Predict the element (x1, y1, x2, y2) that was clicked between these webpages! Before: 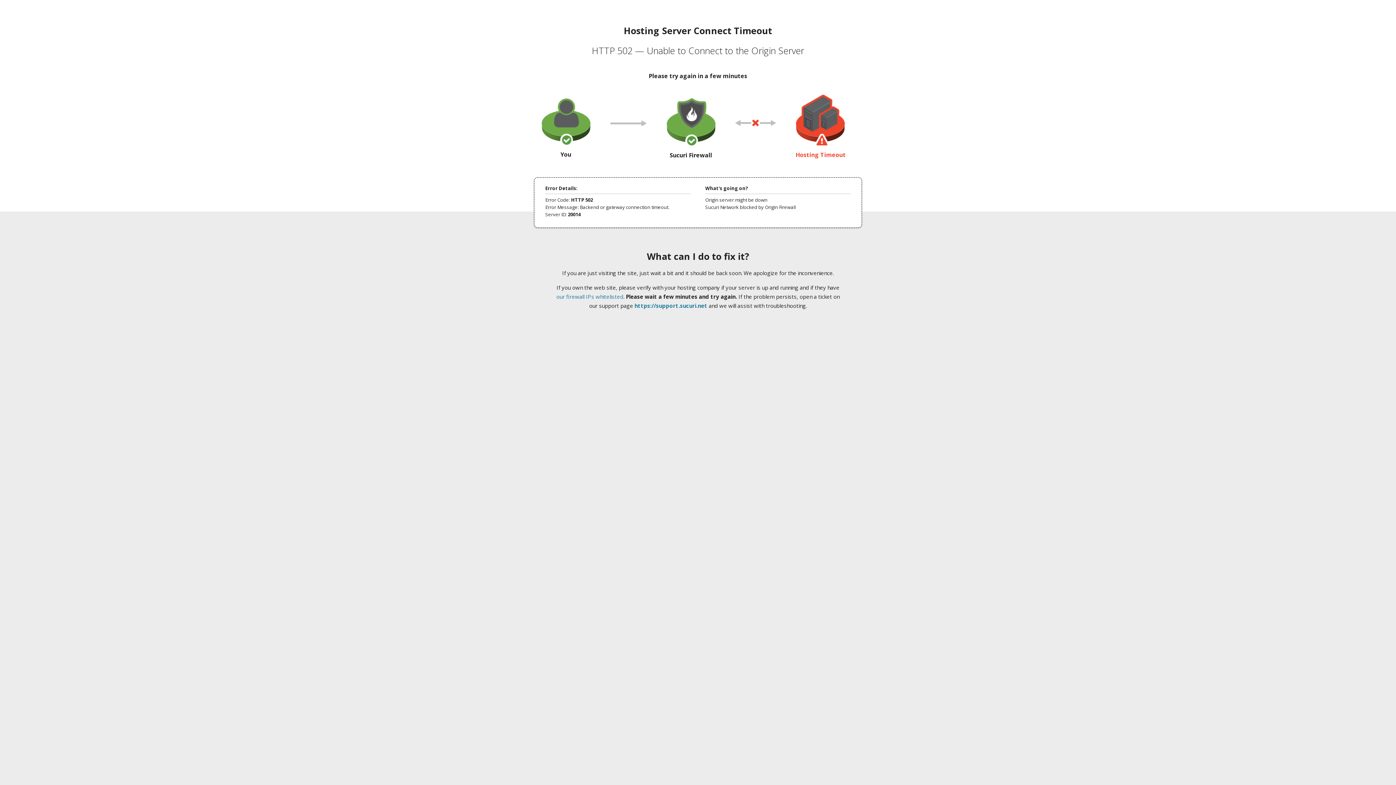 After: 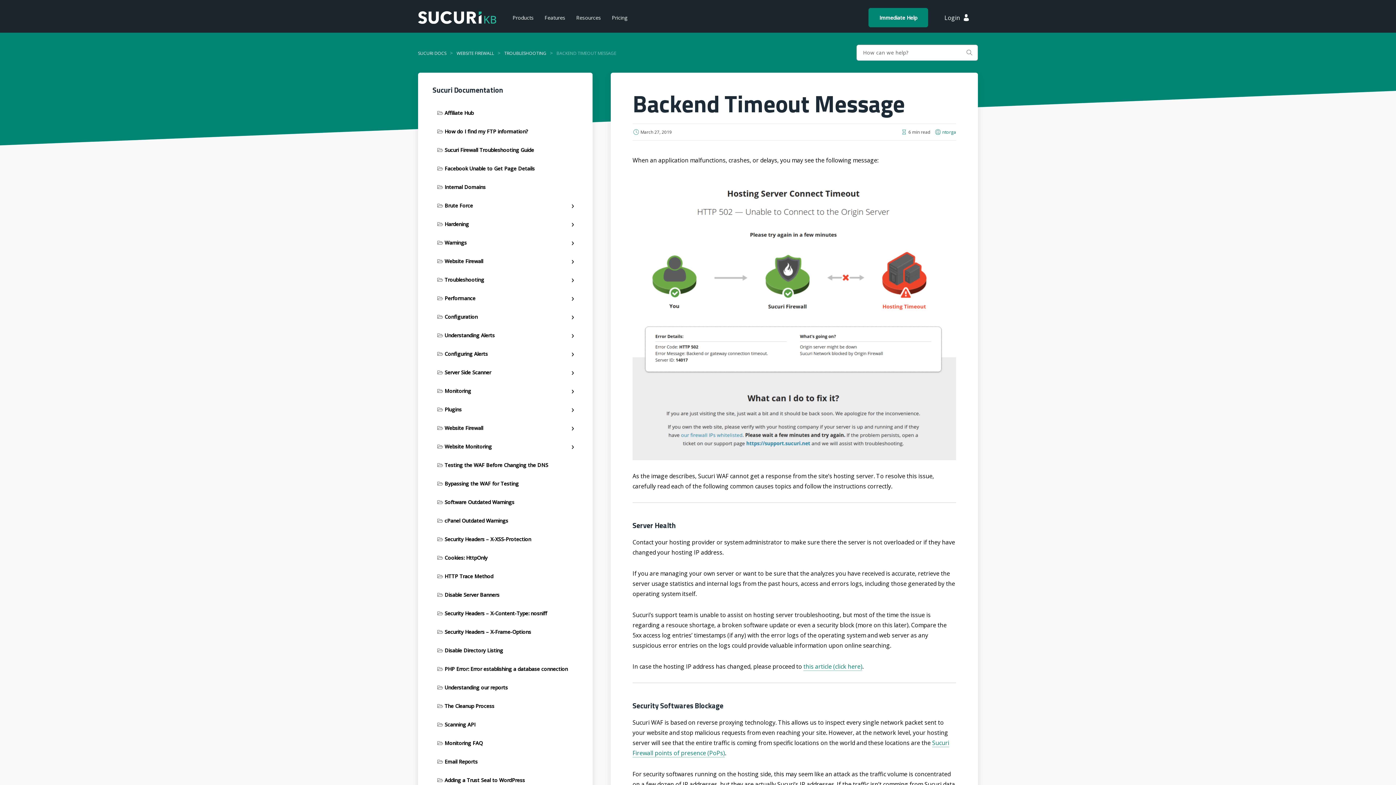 Action: bbox: (556, 293, 623, 300) label: our firewall IPs whitelisted